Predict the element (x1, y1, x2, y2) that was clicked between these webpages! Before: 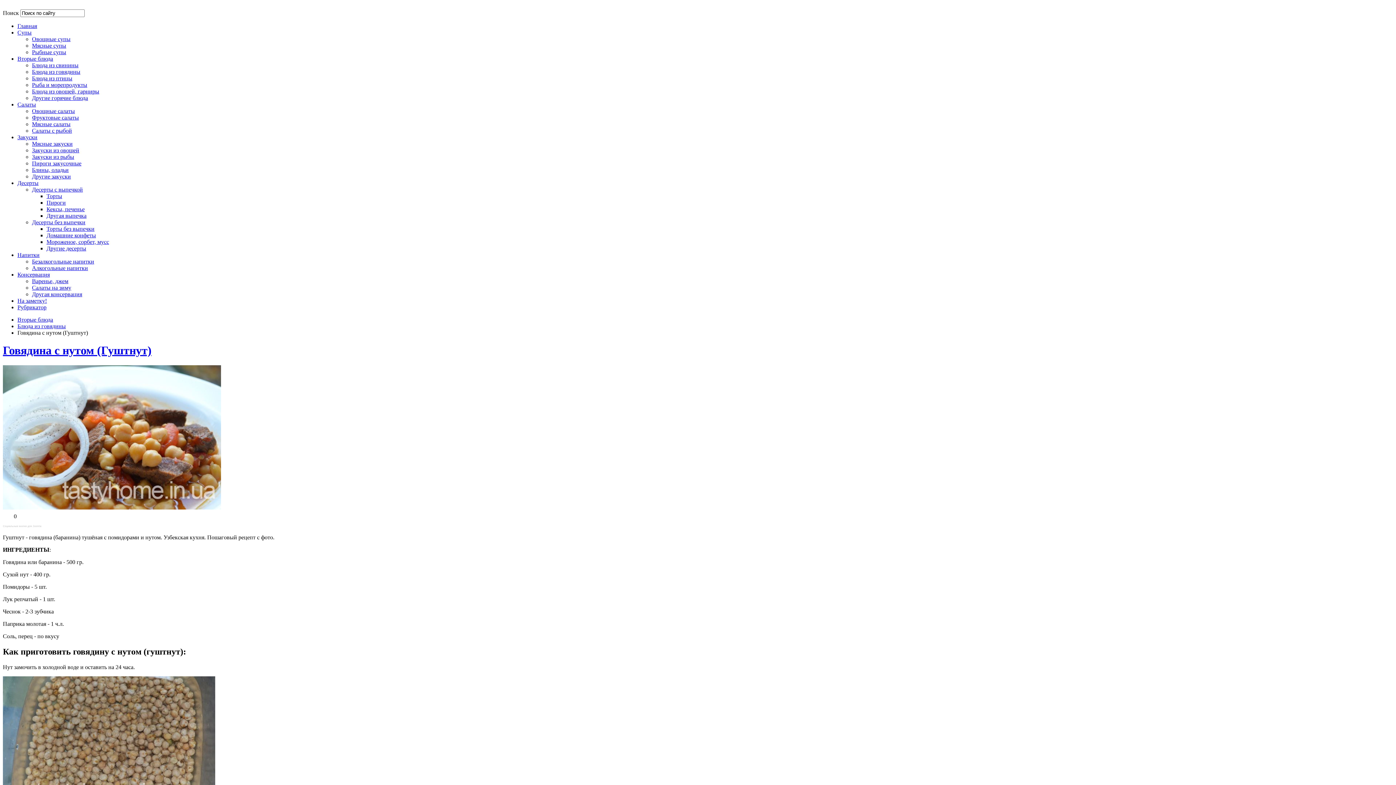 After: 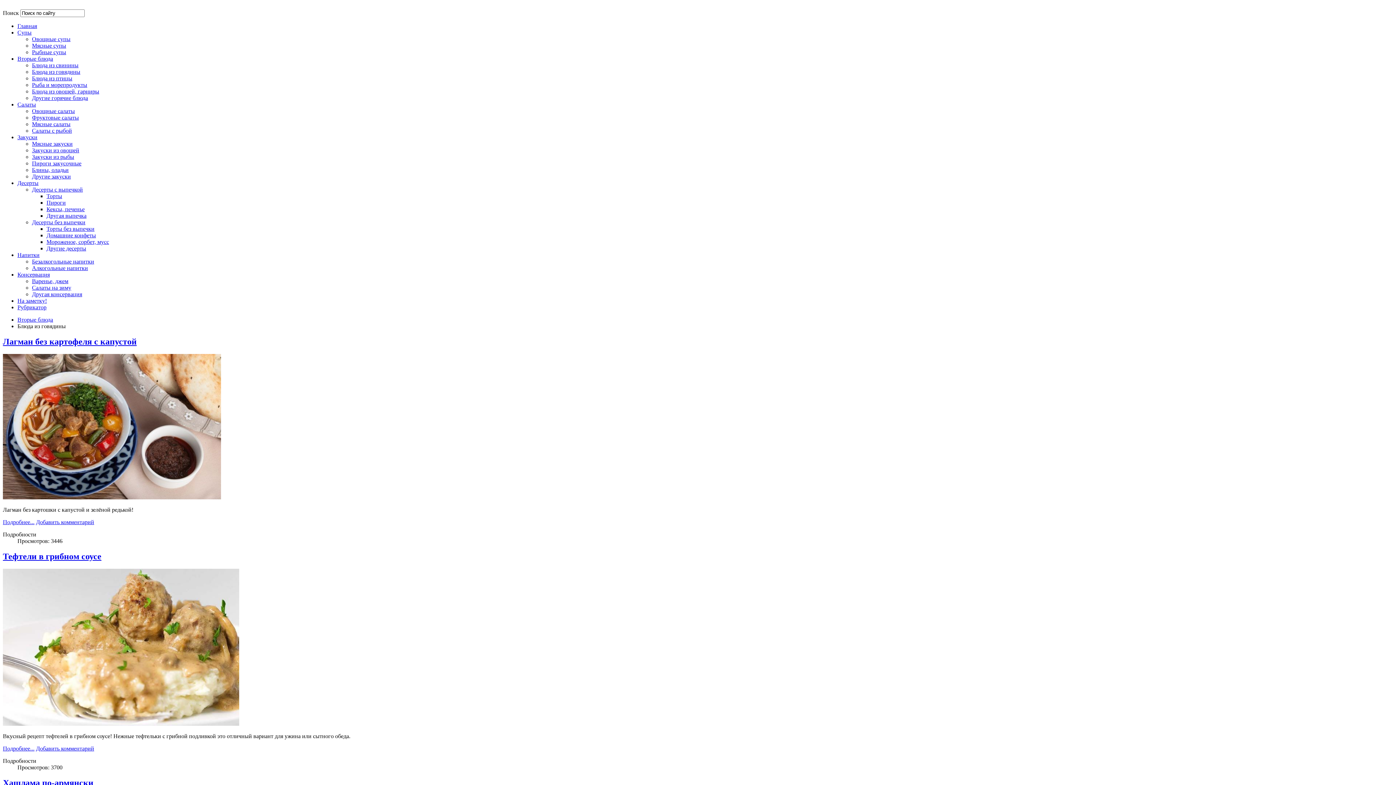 Action: label: Блюда из говядины bbox: (17, 323, 65, 329)